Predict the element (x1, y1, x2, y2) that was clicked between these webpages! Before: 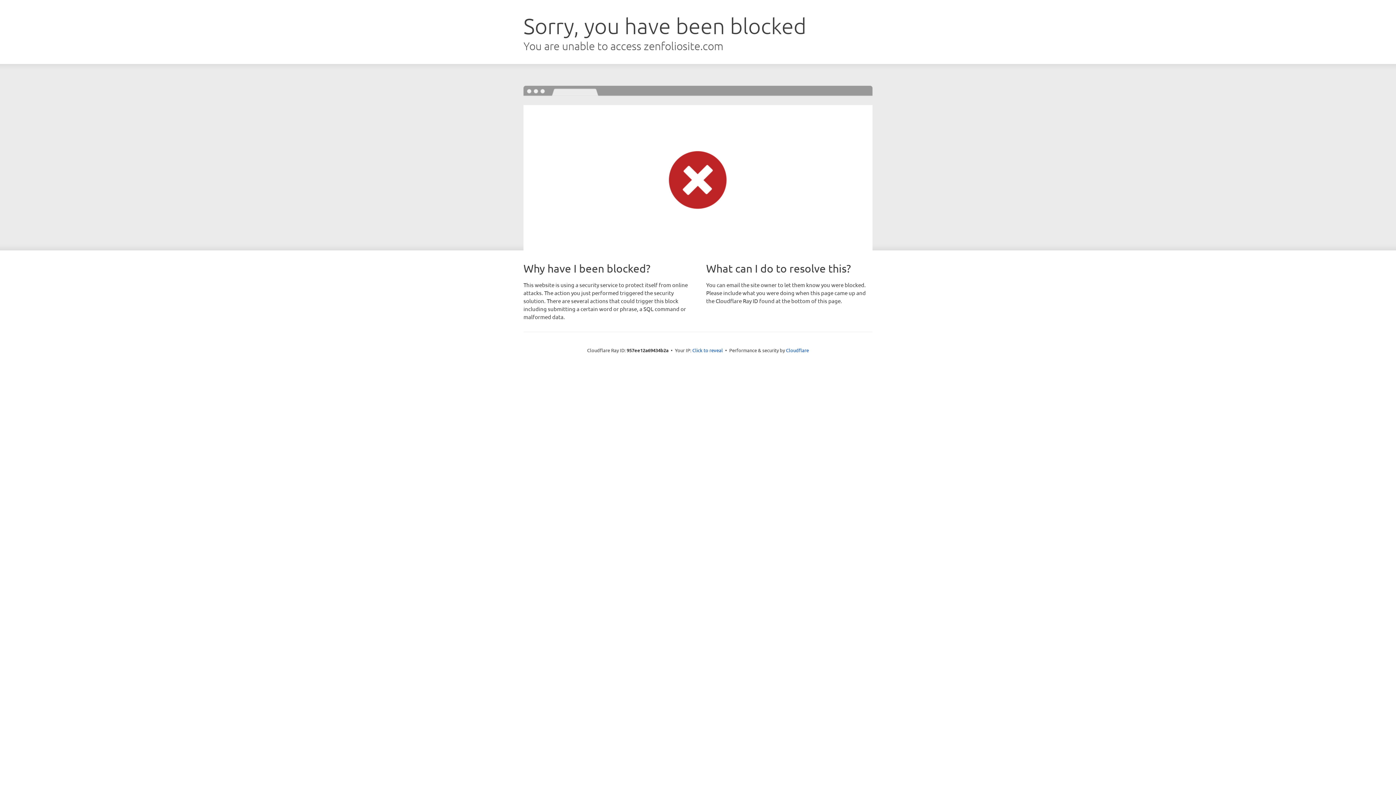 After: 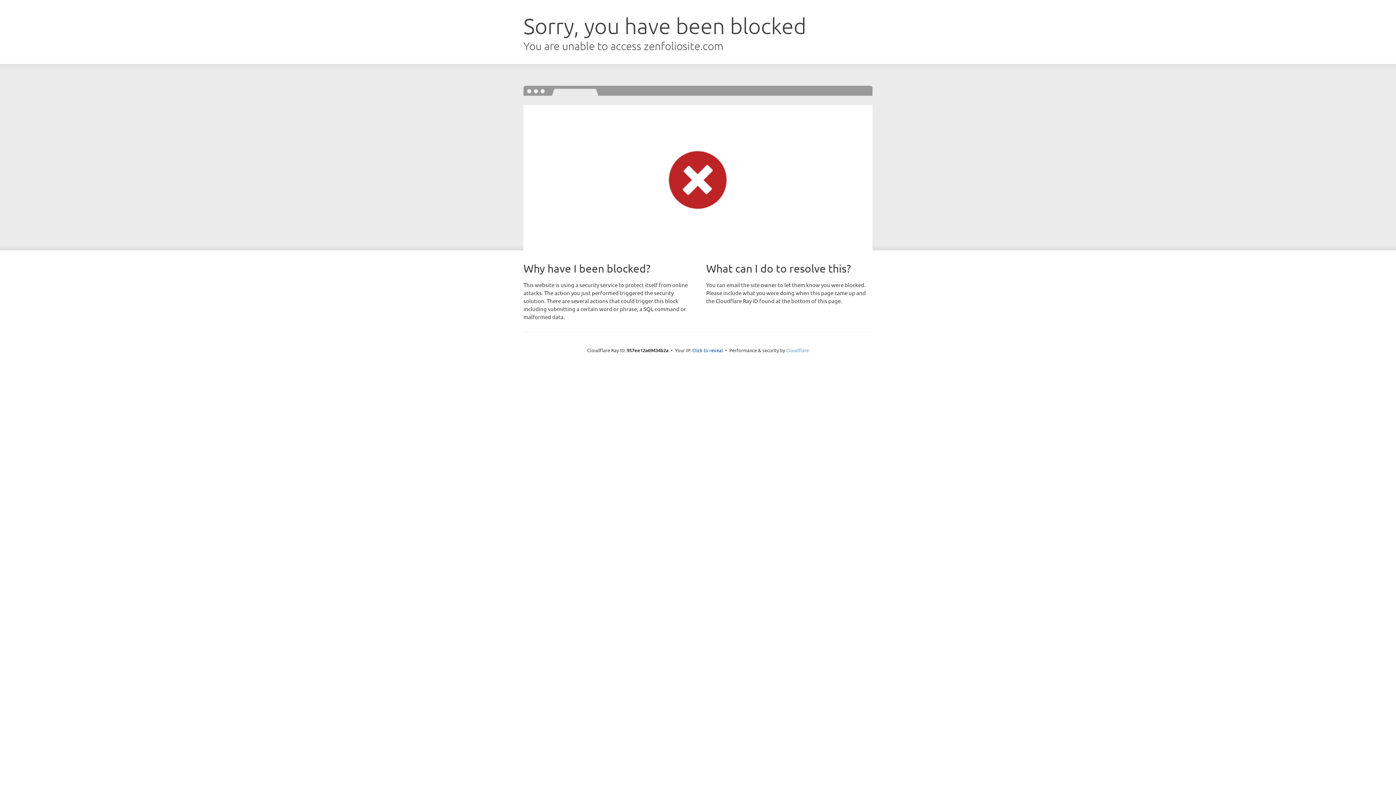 Action: bbox: (786, 347, 809, 353) label: Cloudflare